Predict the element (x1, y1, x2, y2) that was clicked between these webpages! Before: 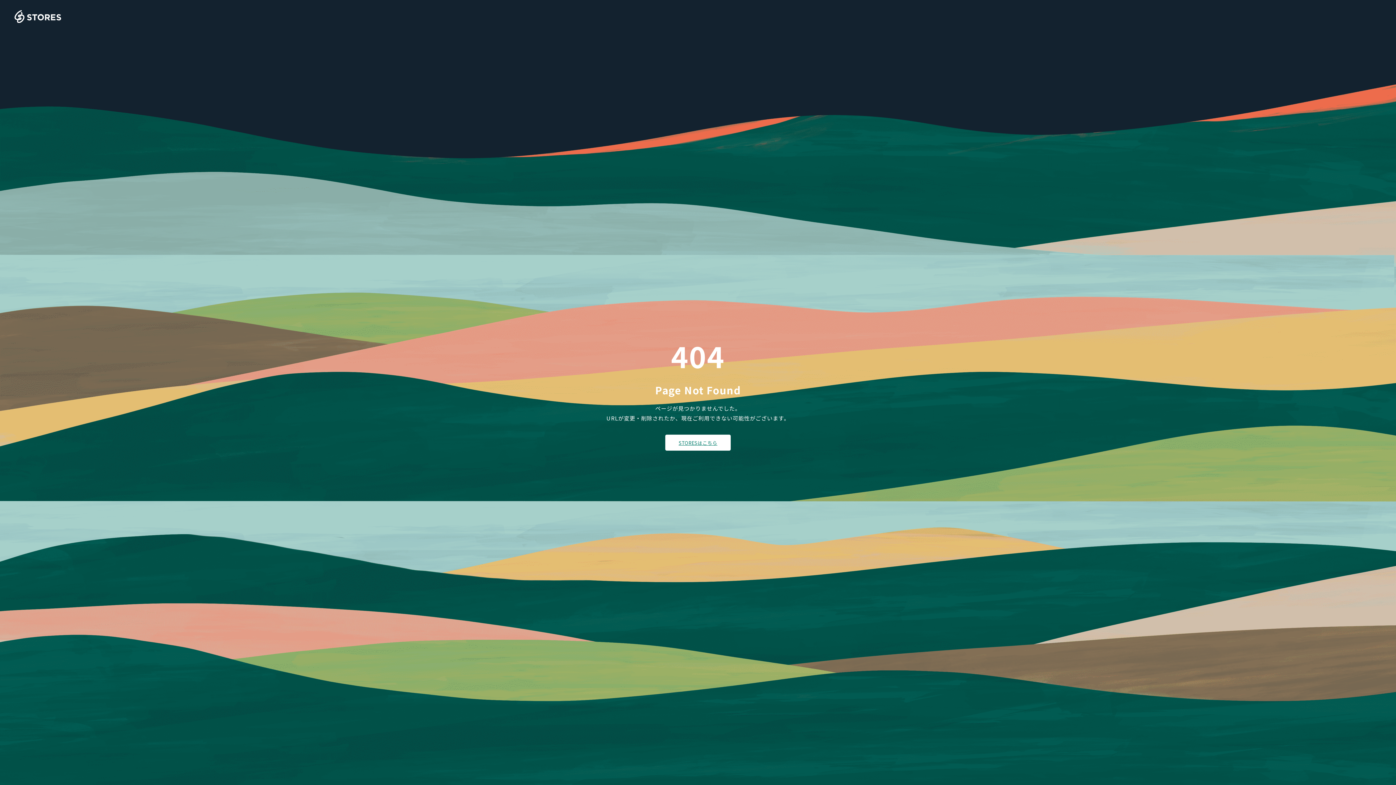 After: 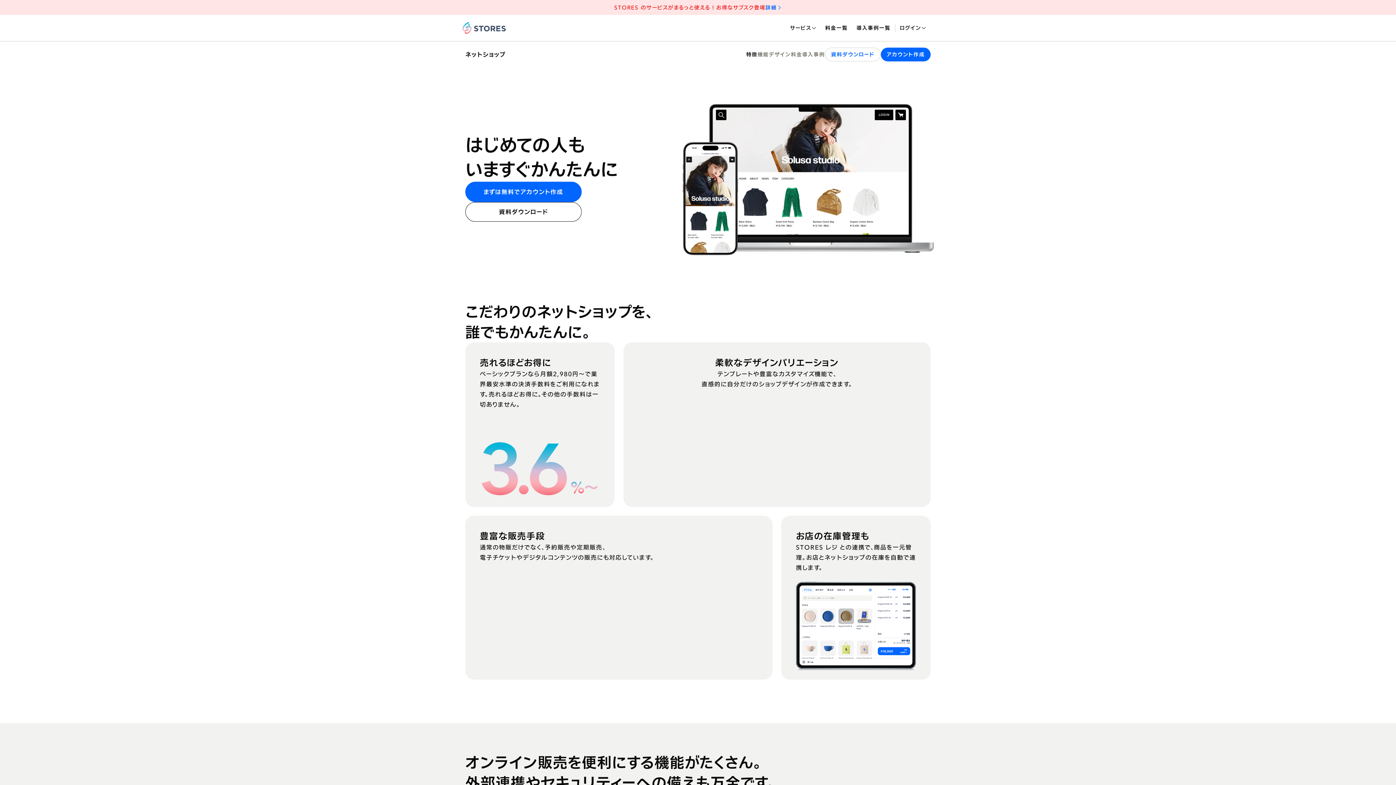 Action: label: STORESはこちら bbox: (665, 434, 730, 450)